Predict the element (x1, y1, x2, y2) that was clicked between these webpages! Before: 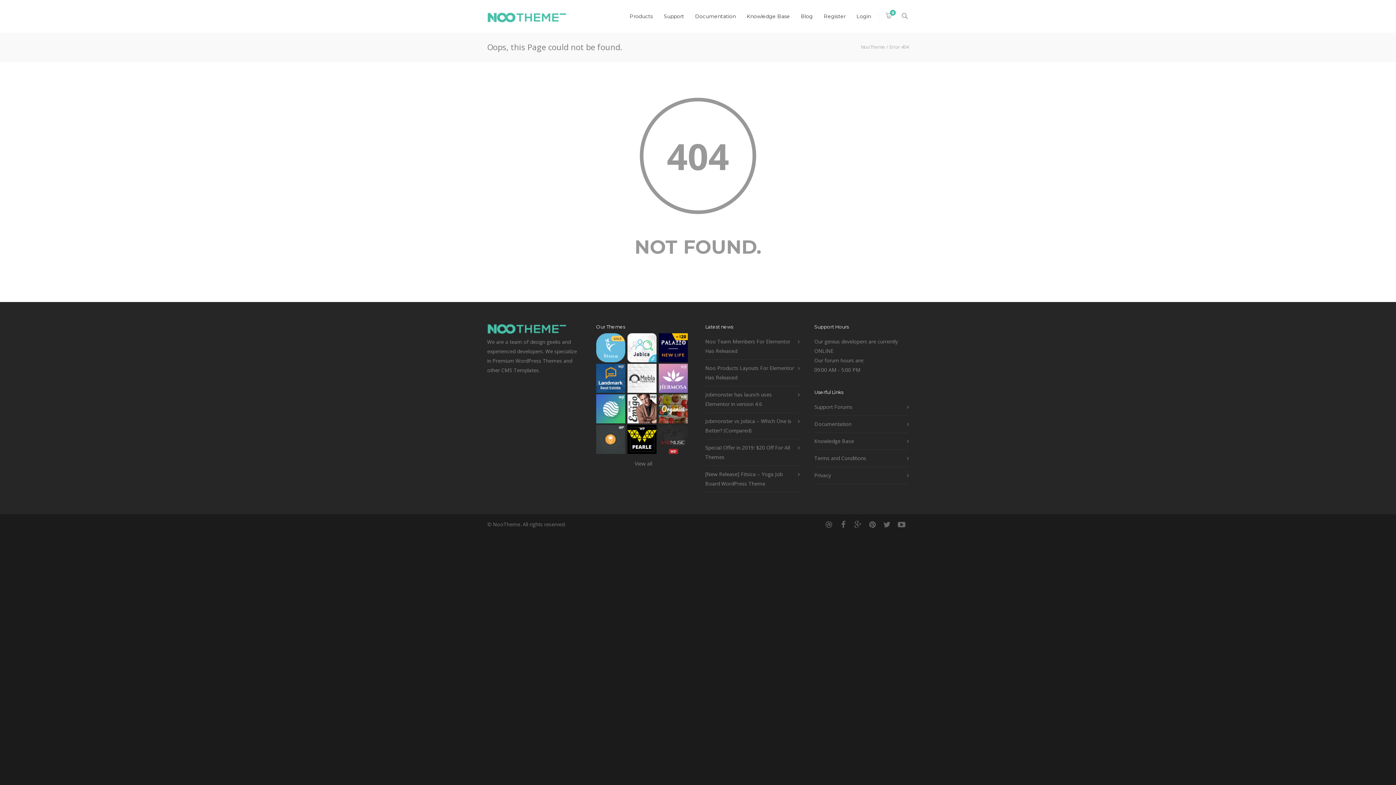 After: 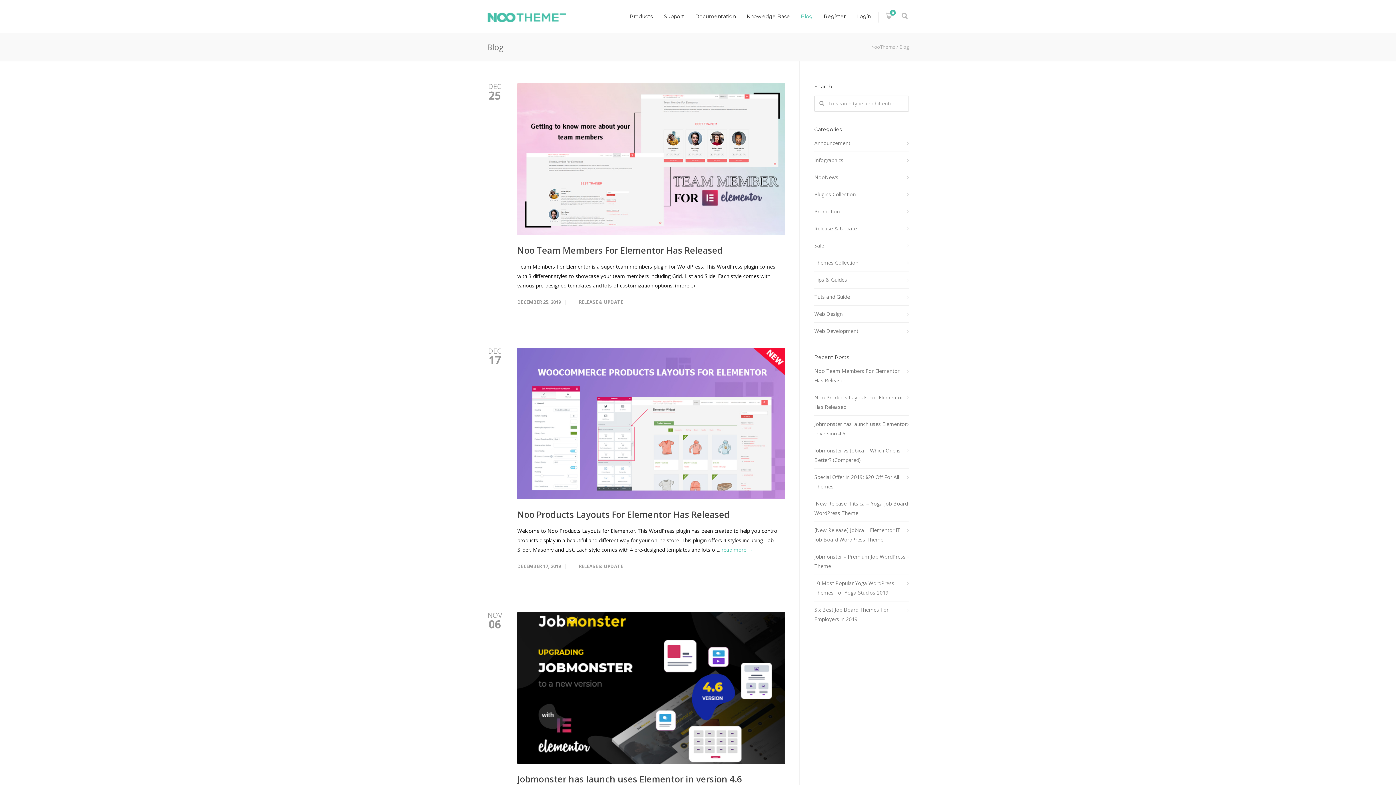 Action: bbox: (795, 13, 818, 19) label: Blog